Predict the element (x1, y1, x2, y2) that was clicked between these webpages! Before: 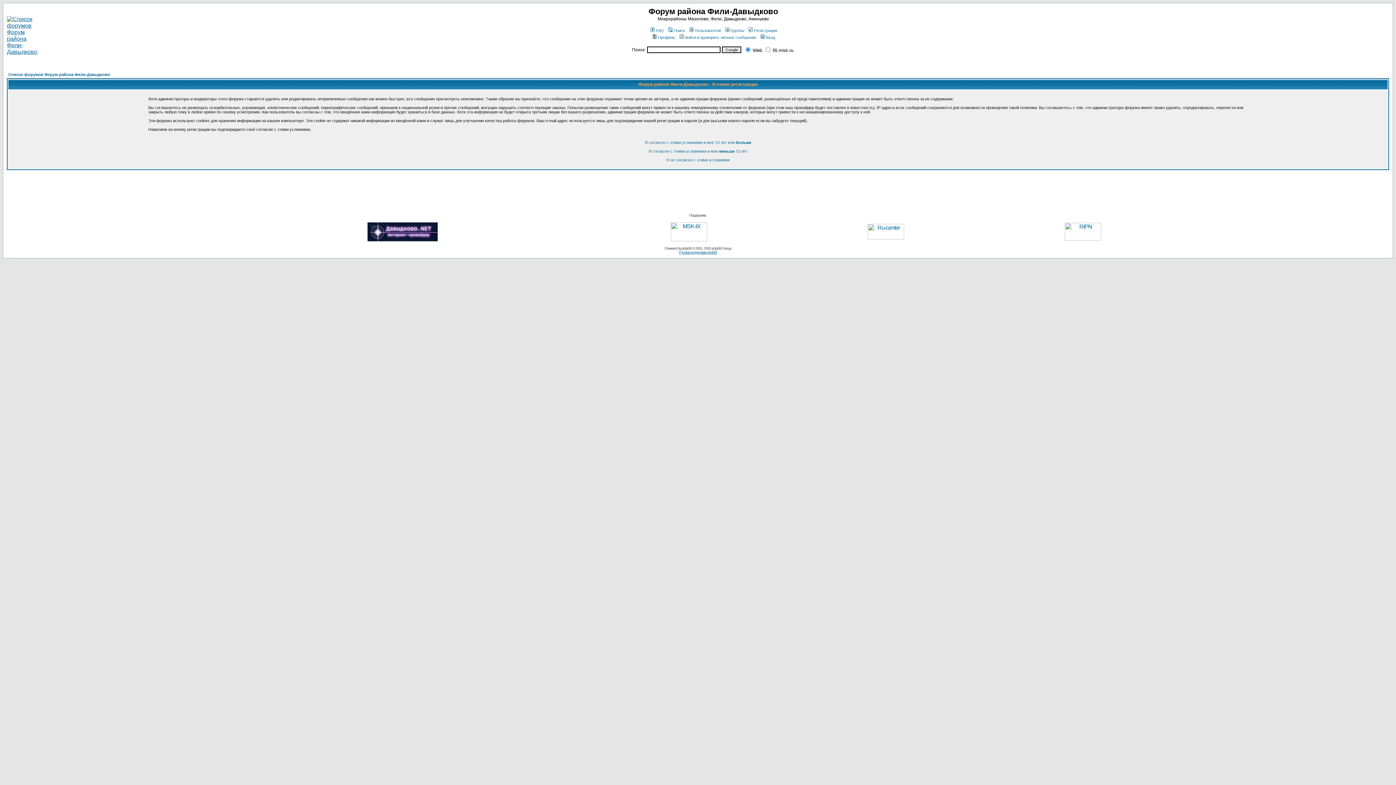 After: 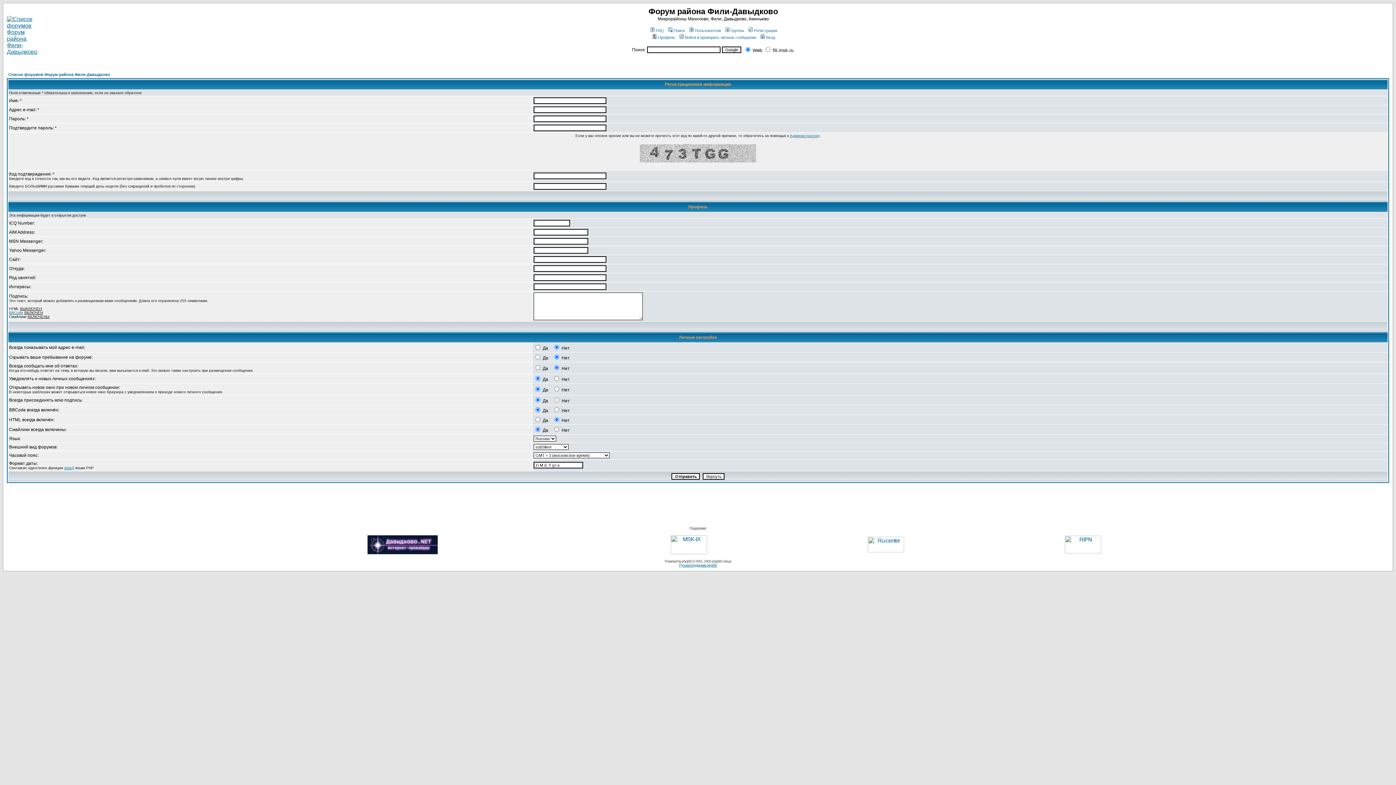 Action: label: Я согласен с этими условиями и мне 13 лет или больше bbox: (644, 140, 751, 144)